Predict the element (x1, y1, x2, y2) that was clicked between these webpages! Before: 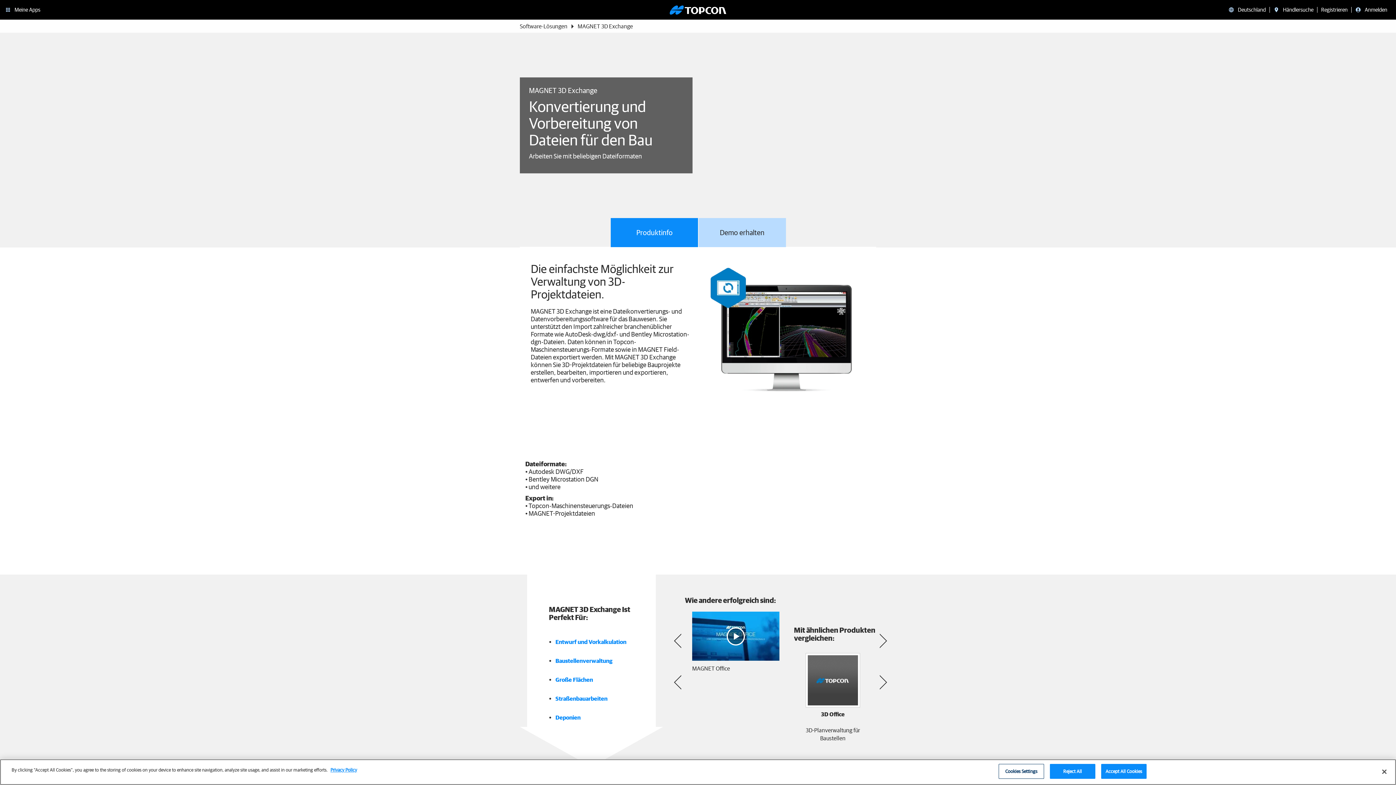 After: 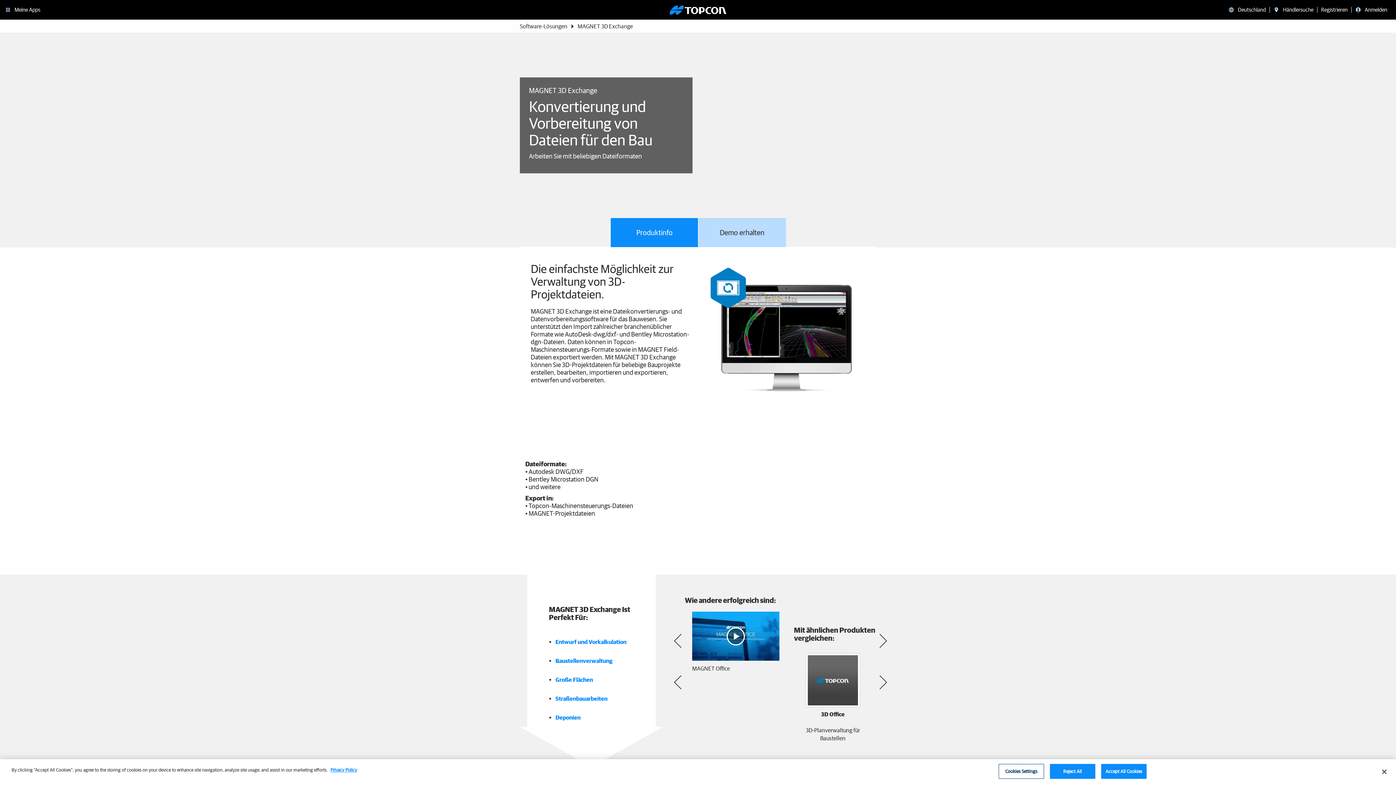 Action: bbox: (670, 653, 685, 742)